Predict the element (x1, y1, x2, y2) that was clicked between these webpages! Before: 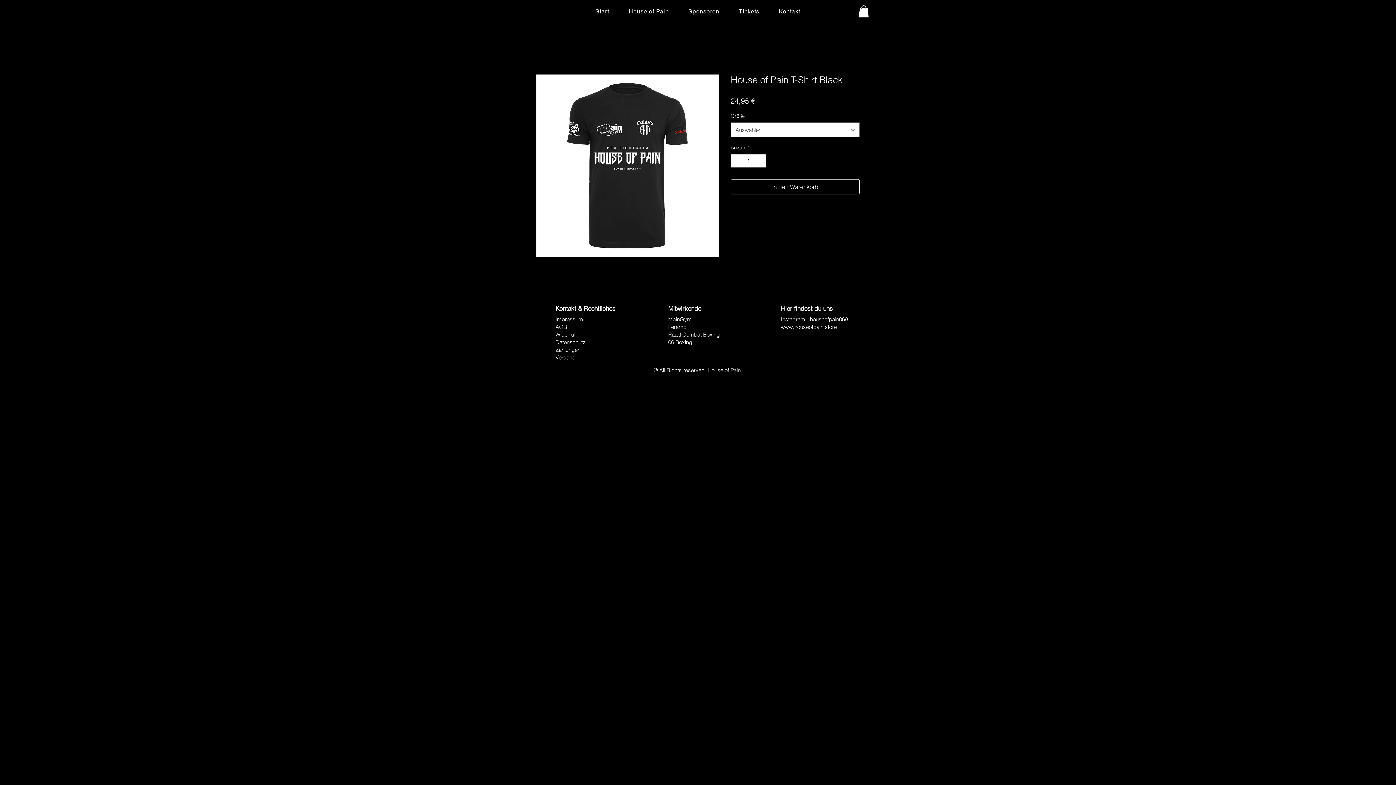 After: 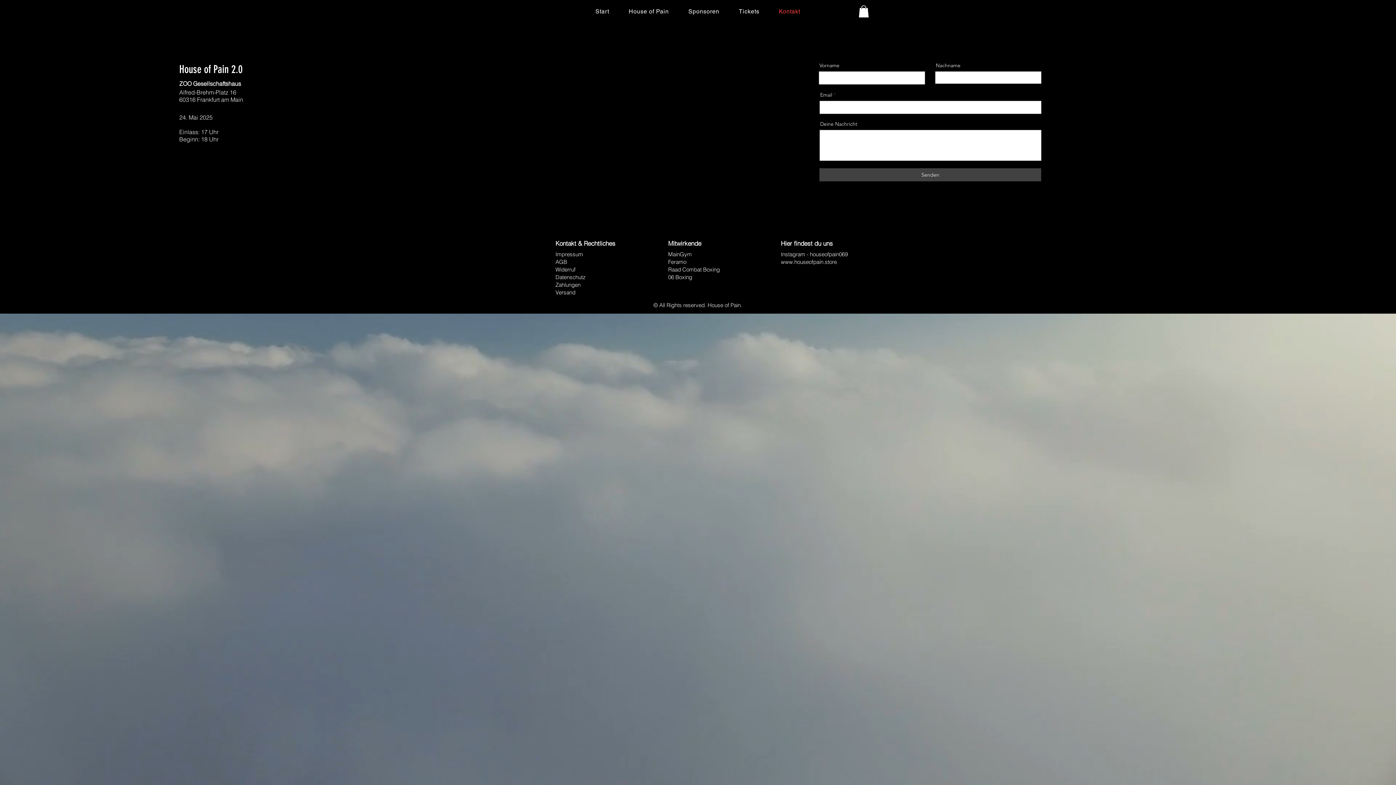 Action: label: Kontakt bbox: (770, 4, 808, 18)